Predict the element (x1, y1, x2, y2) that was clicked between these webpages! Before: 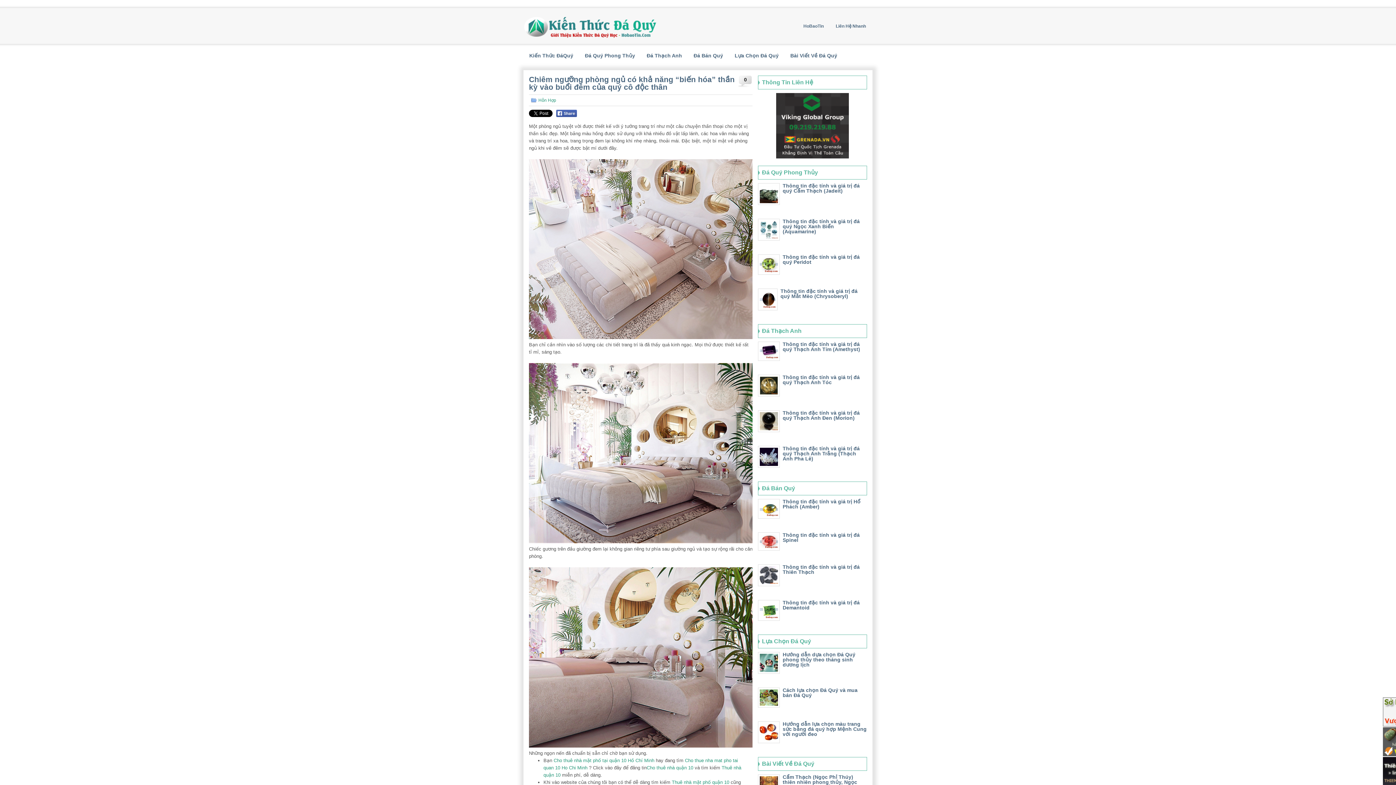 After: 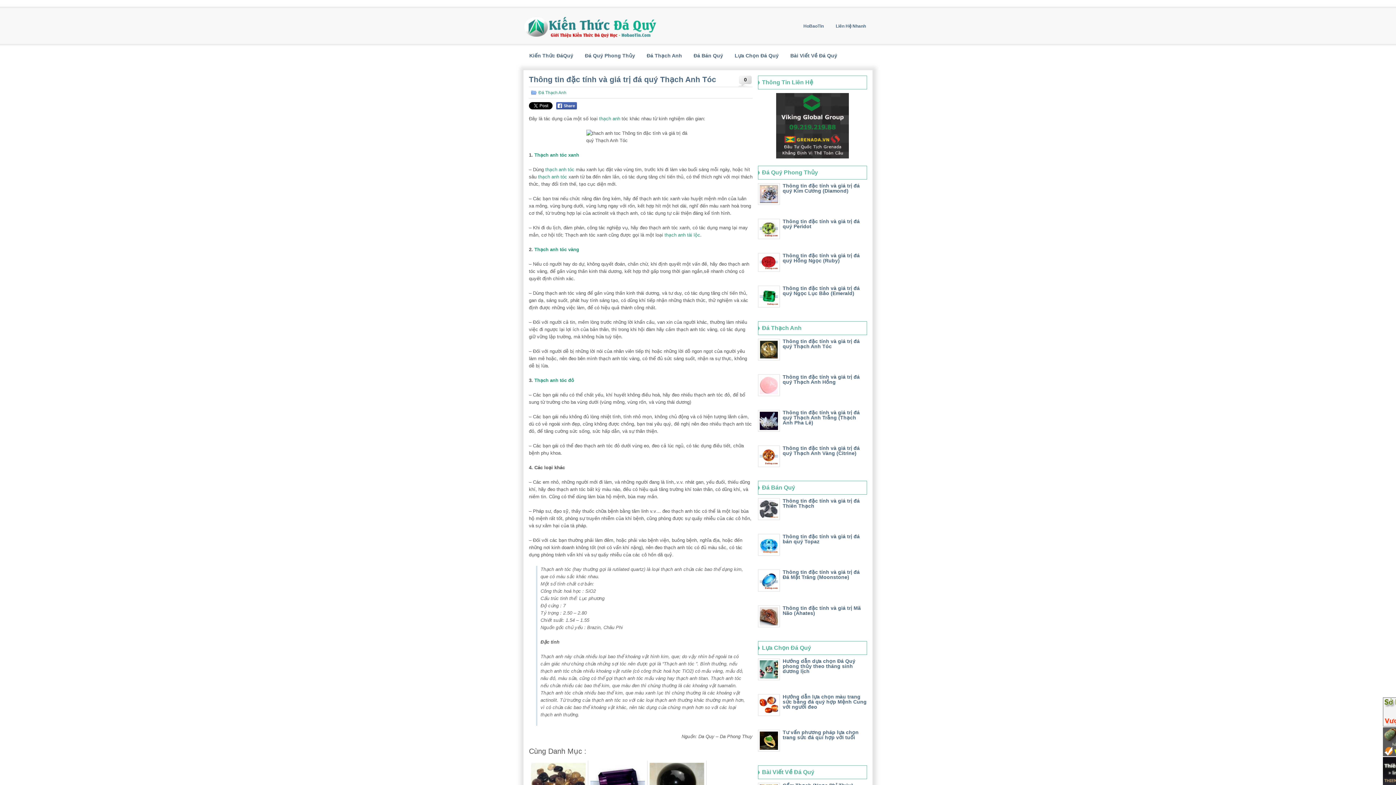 Action: label: Thông tin đặc tính và giá trị đá quý Thạch Anh Tóc bbox: (782, 374, 860, 385)